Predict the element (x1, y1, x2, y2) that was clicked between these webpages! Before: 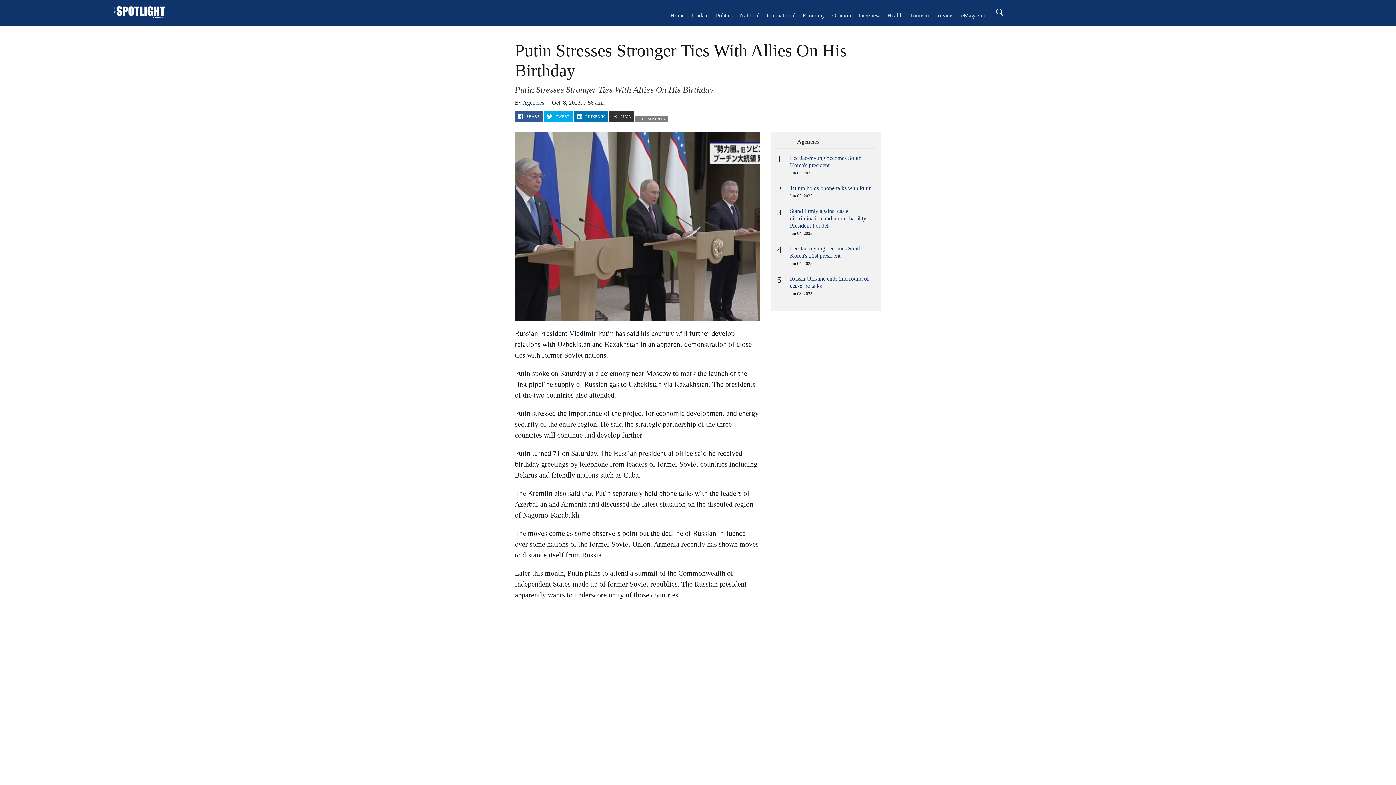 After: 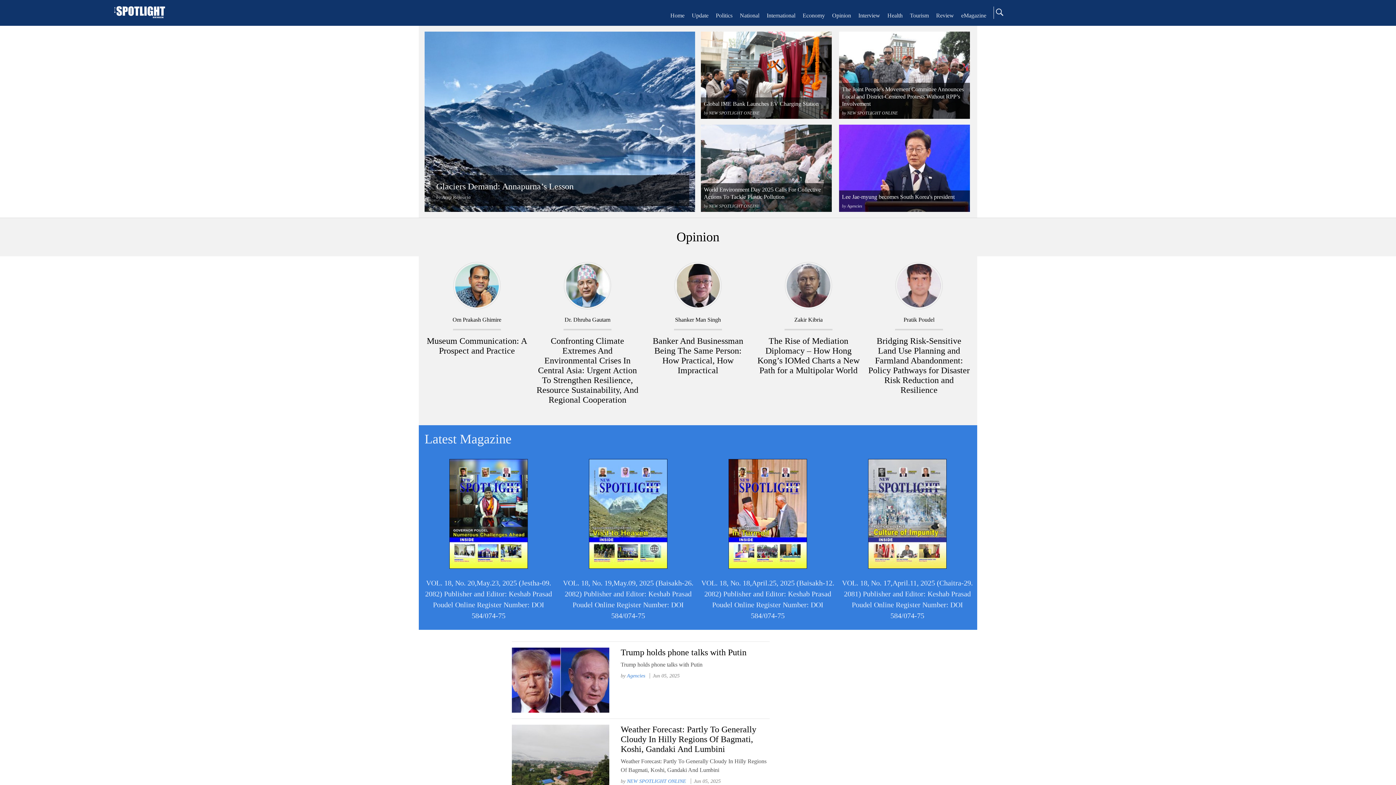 Action: bbox: (0, 5, 279, 20)